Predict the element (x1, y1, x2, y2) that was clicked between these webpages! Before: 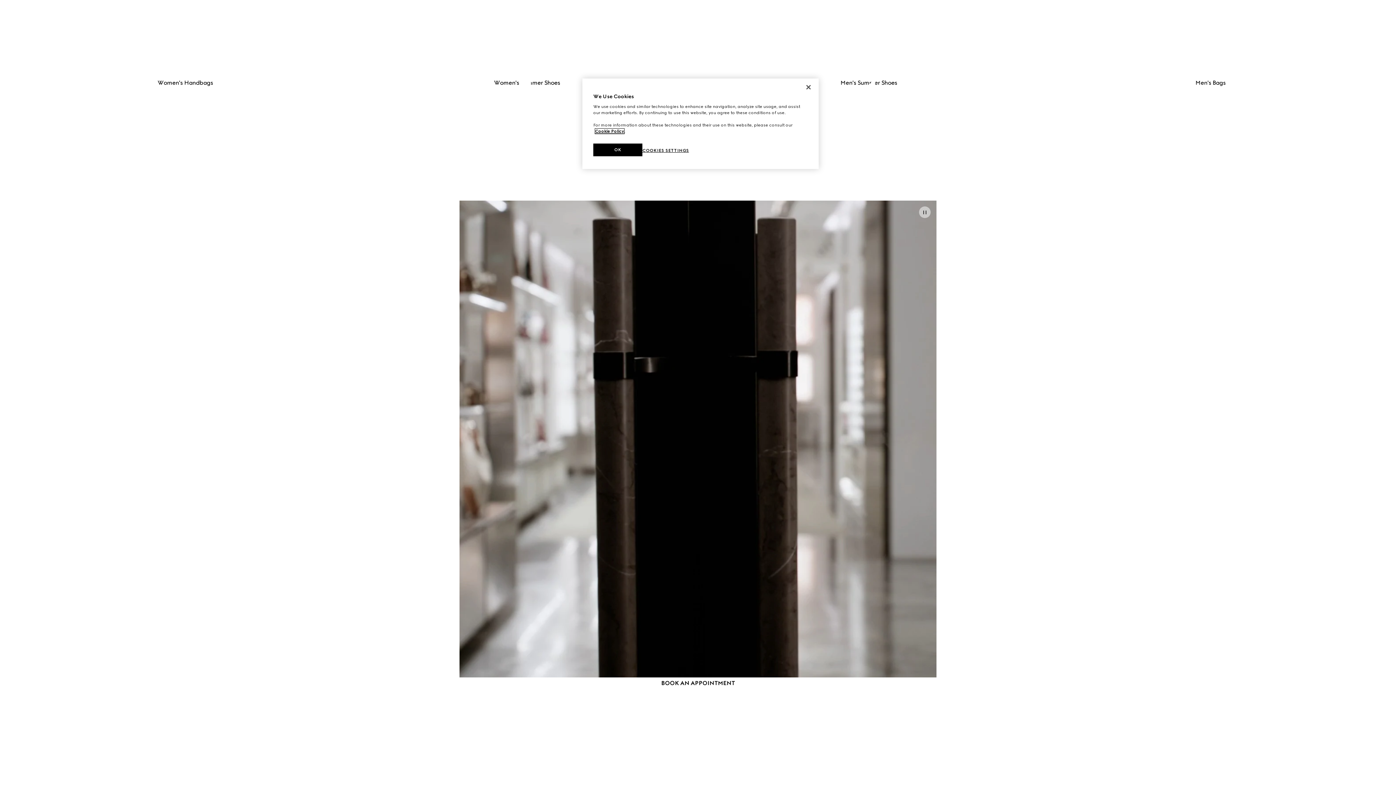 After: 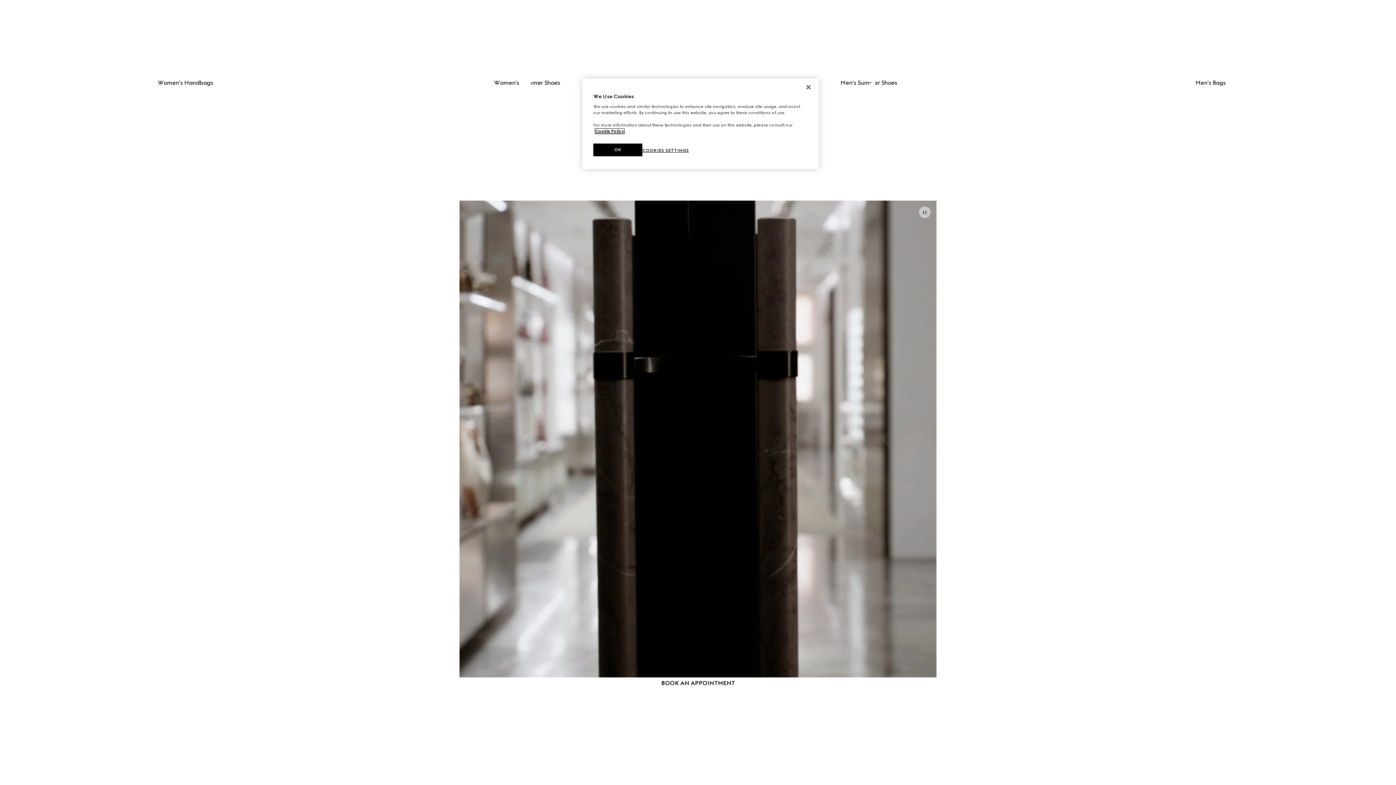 Action: label: gucci - go to homepage bbox: (459, 26, 936, 102)